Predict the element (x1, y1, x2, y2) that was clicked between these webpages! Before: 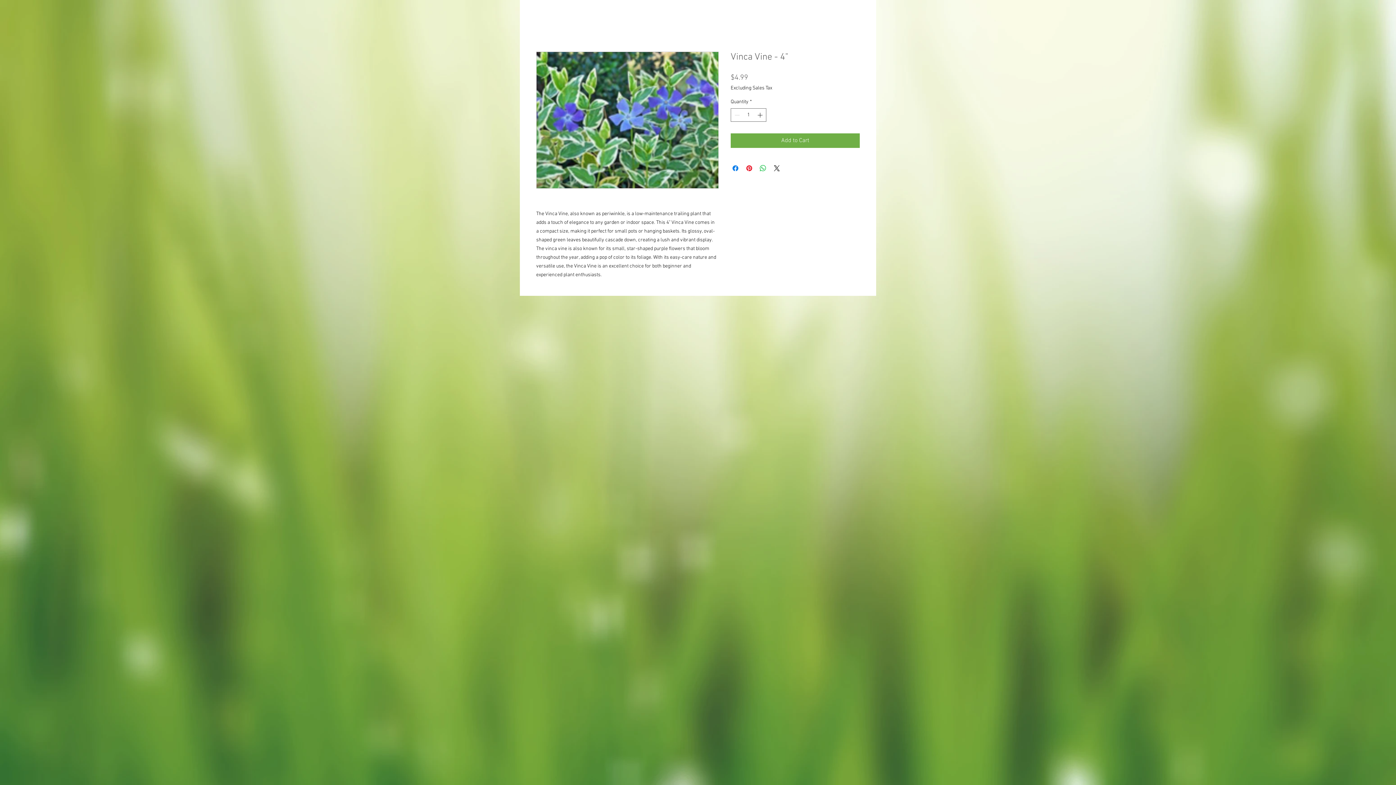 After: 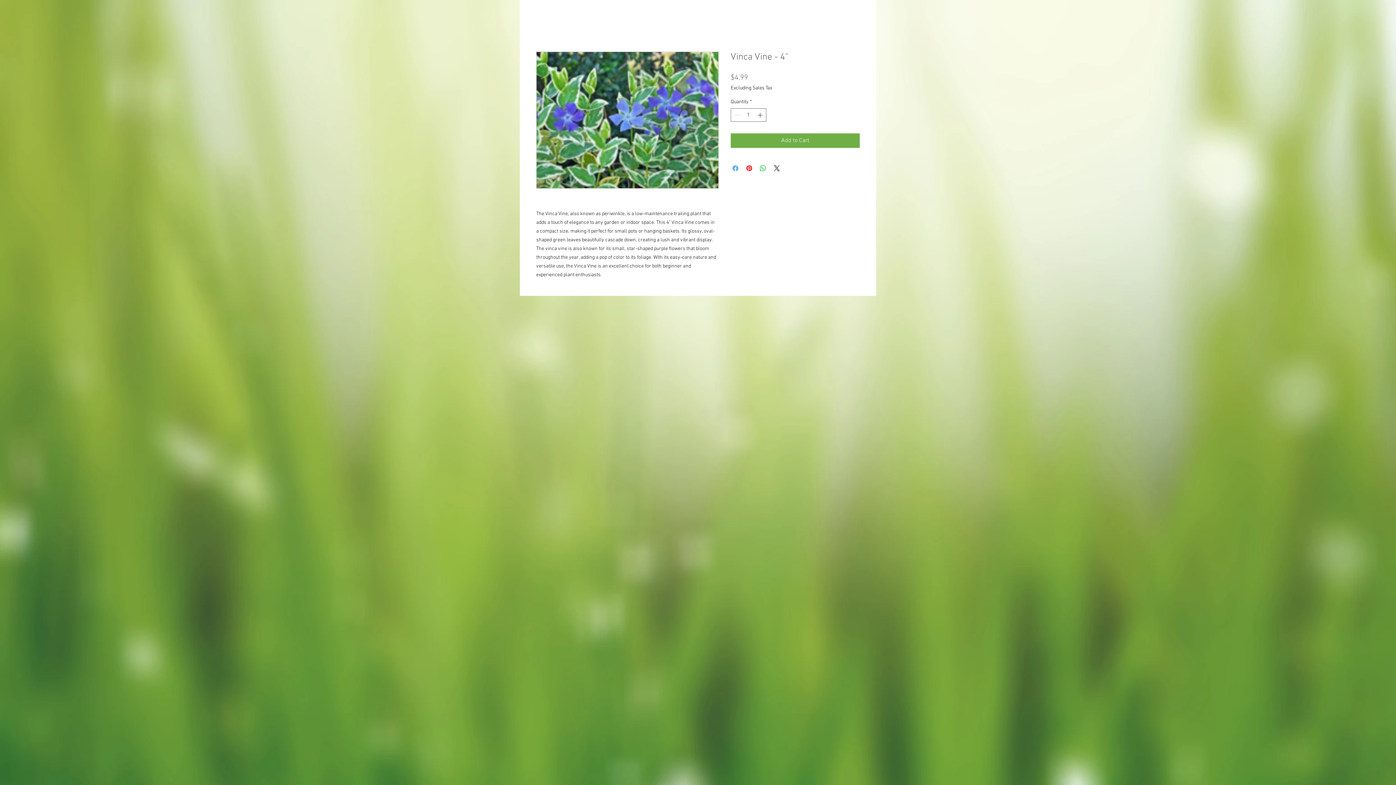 Action: bbox: (731, 164, 740, 172) label: Share on Facebook